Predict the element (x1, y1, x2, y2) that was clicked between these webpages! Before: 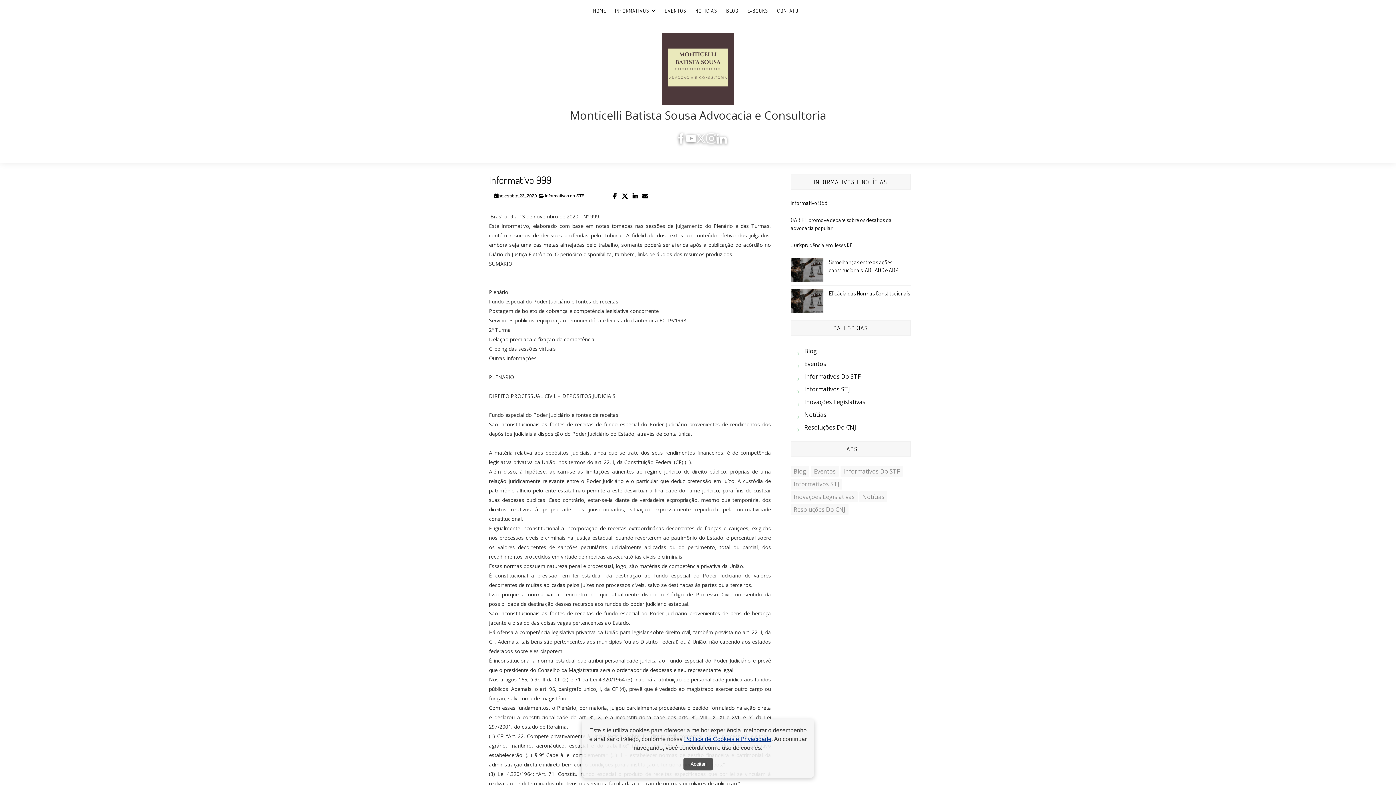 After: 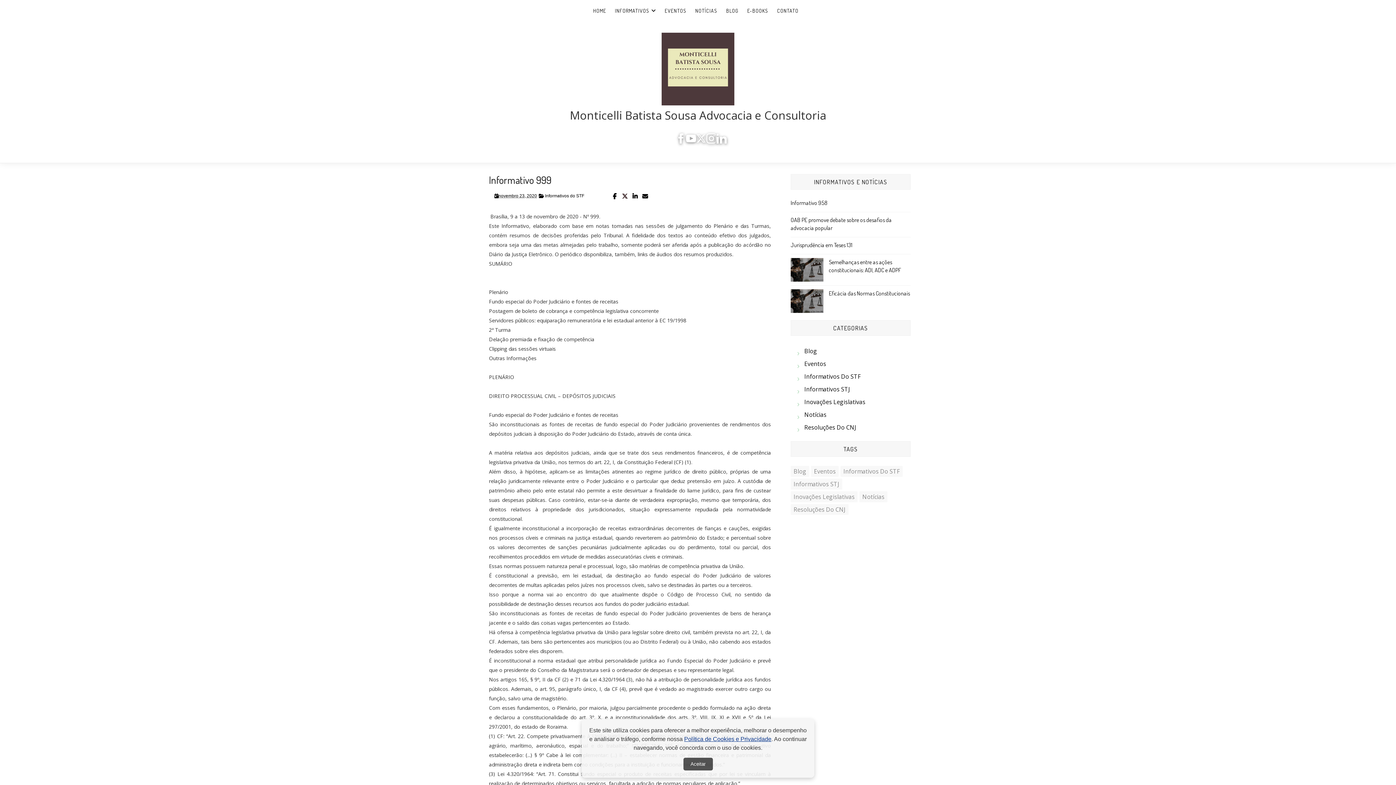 Action: bbox: (619, 191, 630, 201)